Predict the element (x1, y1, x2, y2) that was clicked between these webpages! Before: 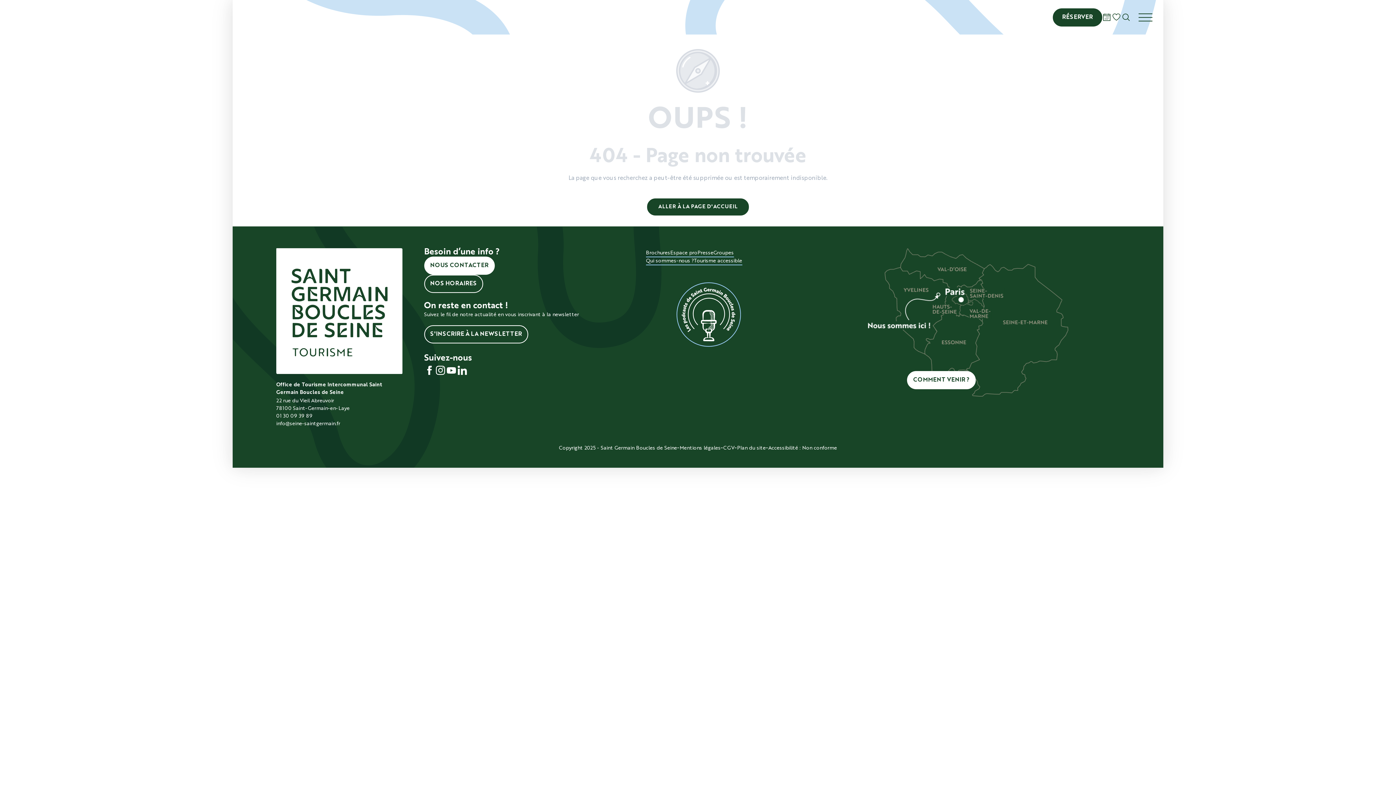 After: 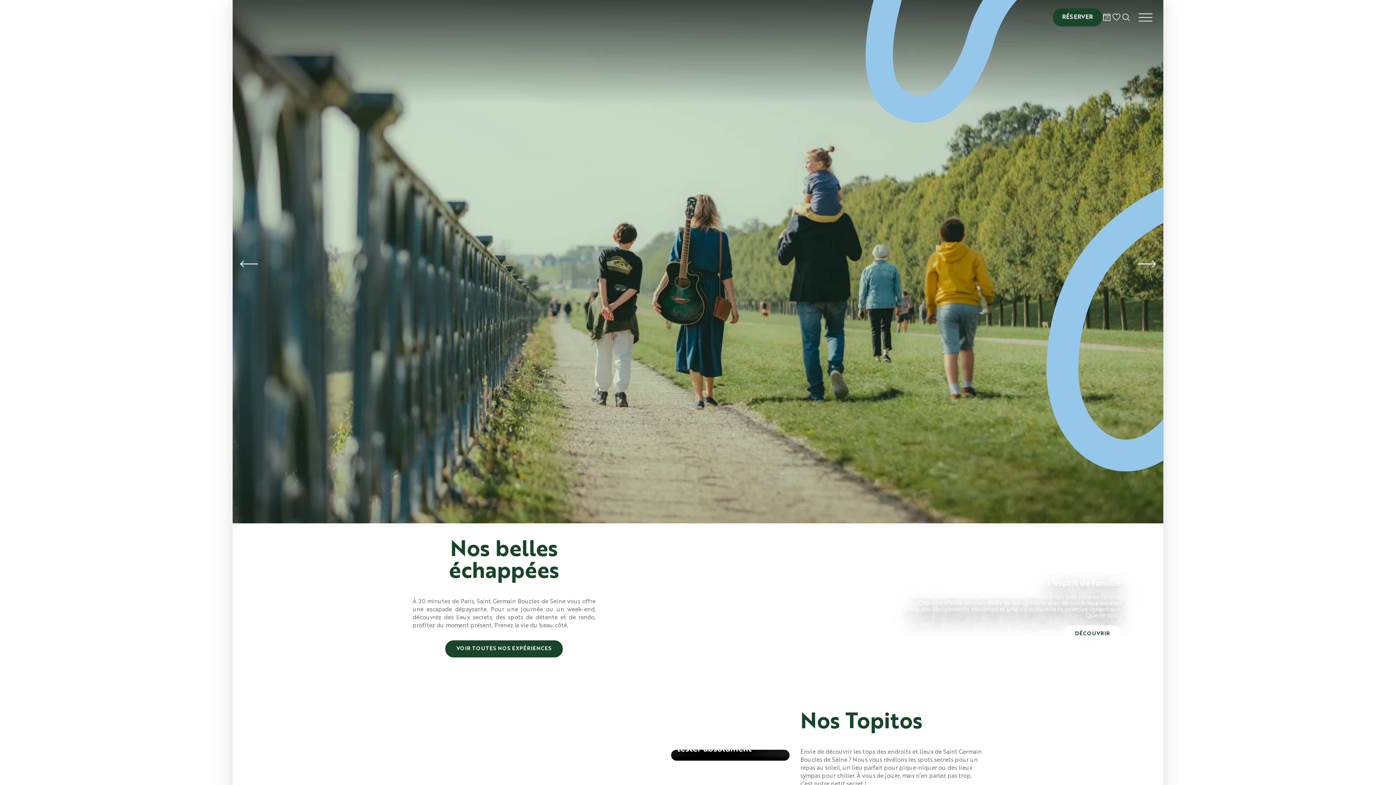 Action: bbox: (276, 248, 402, 374)